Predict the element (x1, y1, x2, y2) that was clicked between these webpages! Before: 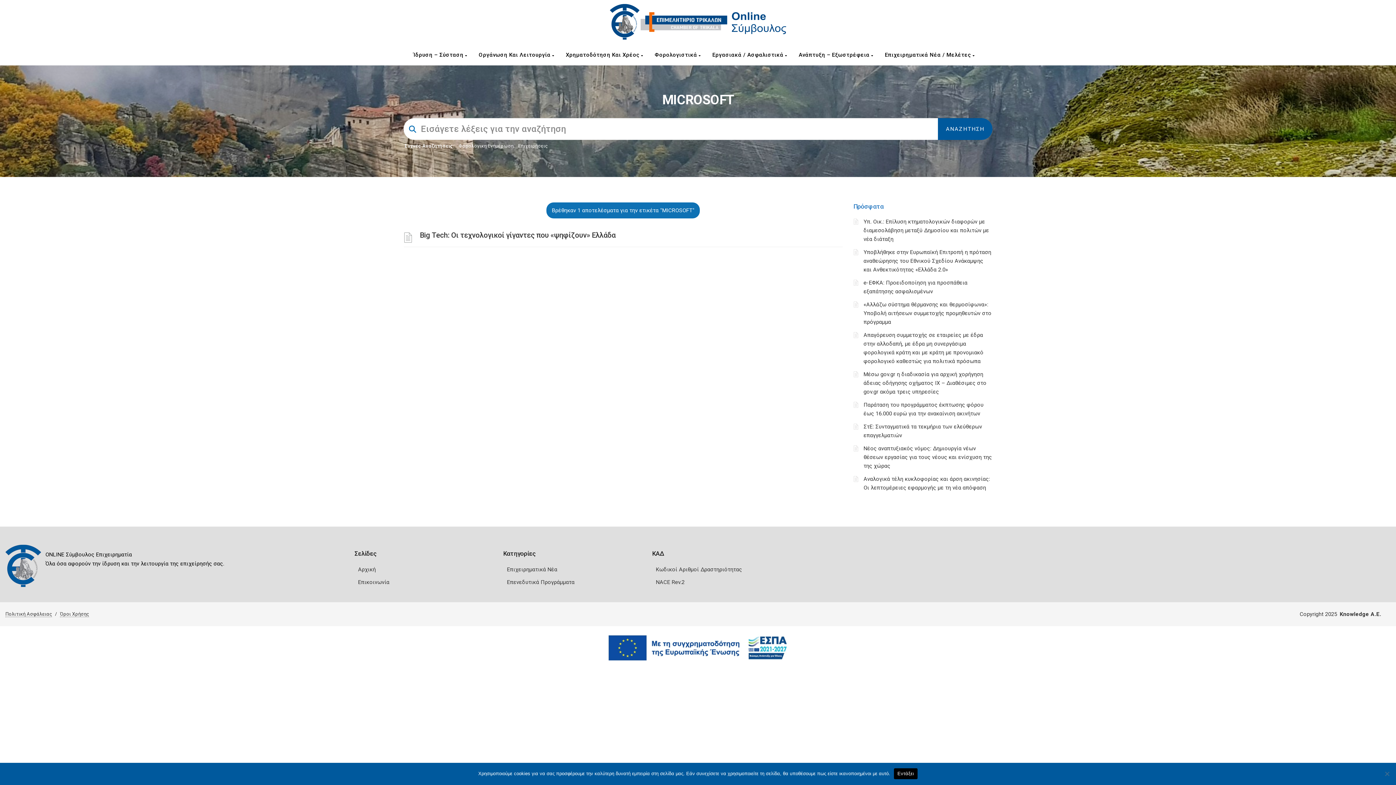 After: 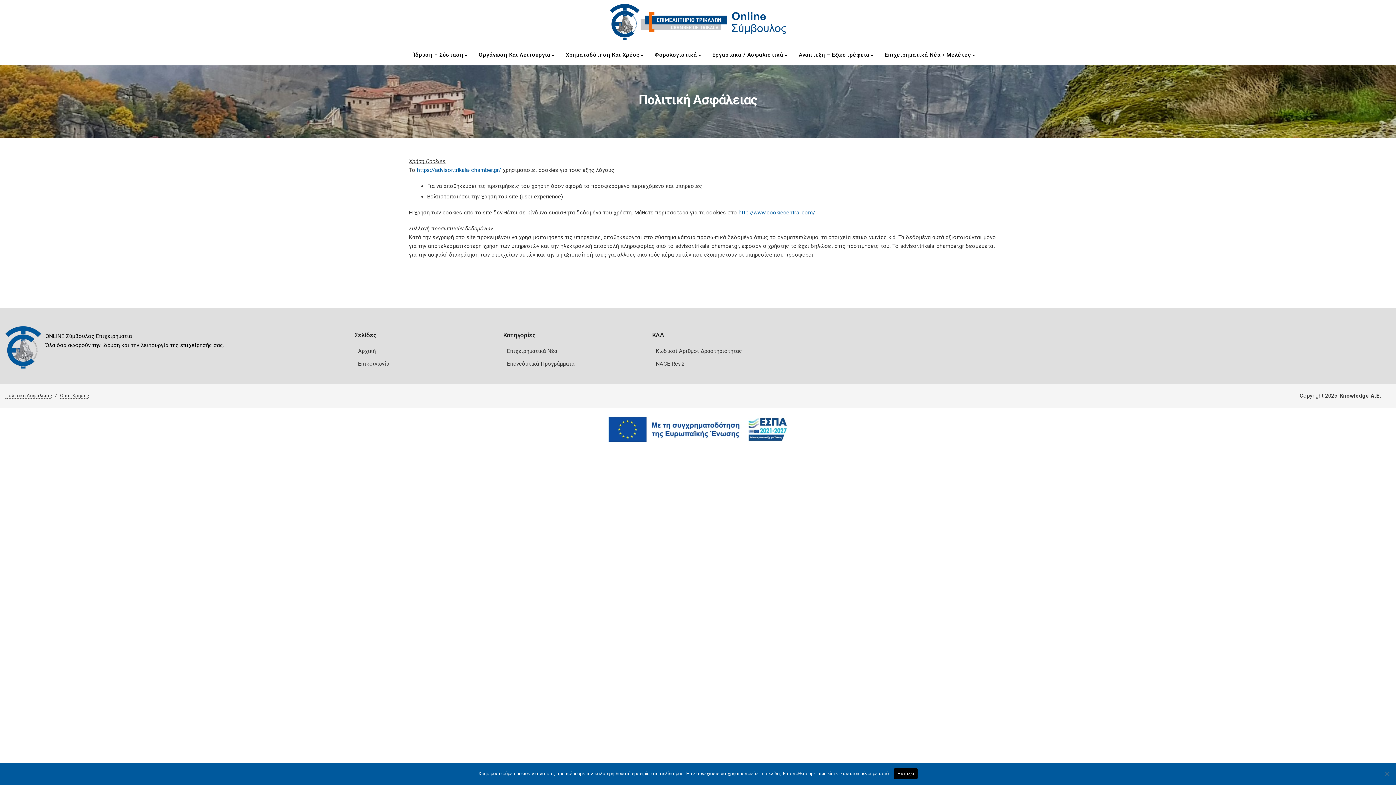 Action: bbox: (5, 611, 52, 617) label: Πολιτική Ασφάλειας